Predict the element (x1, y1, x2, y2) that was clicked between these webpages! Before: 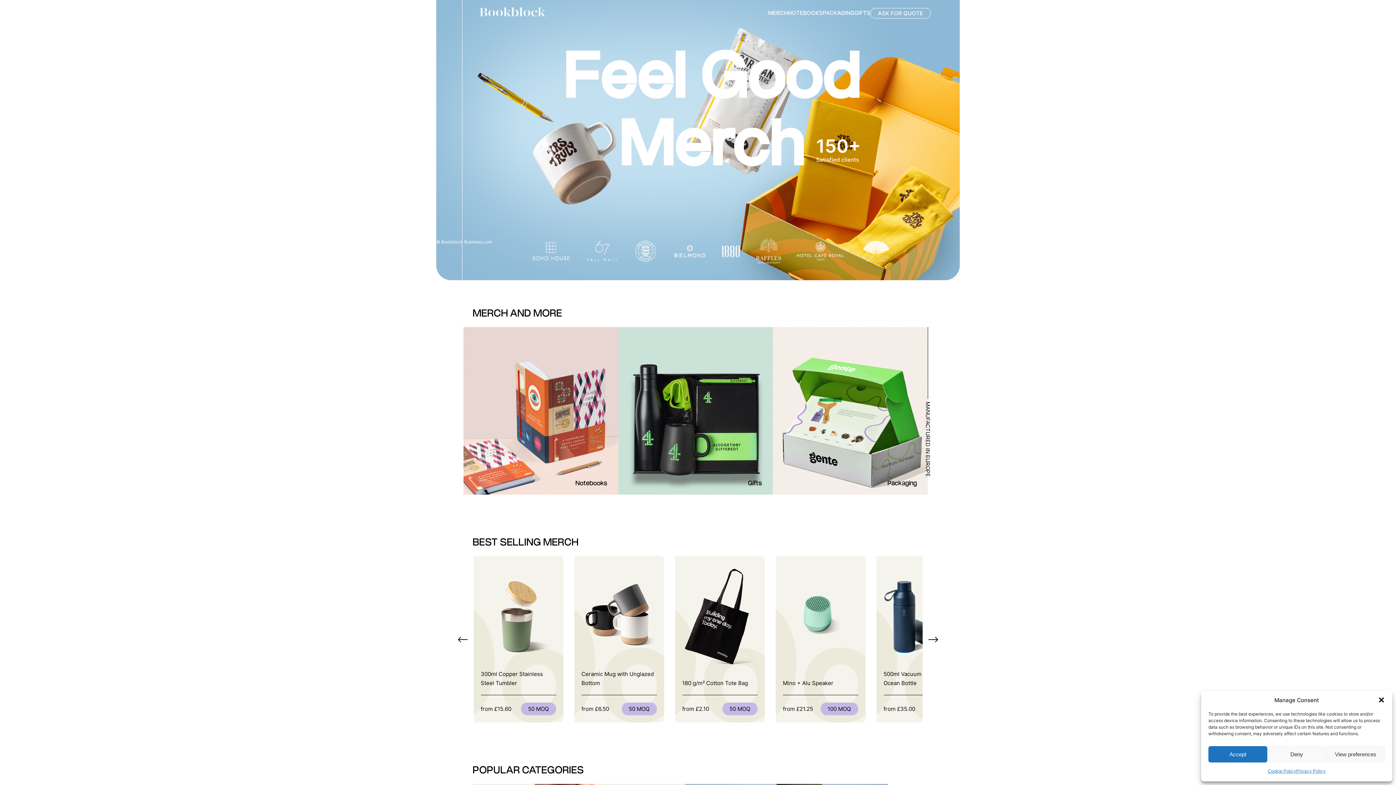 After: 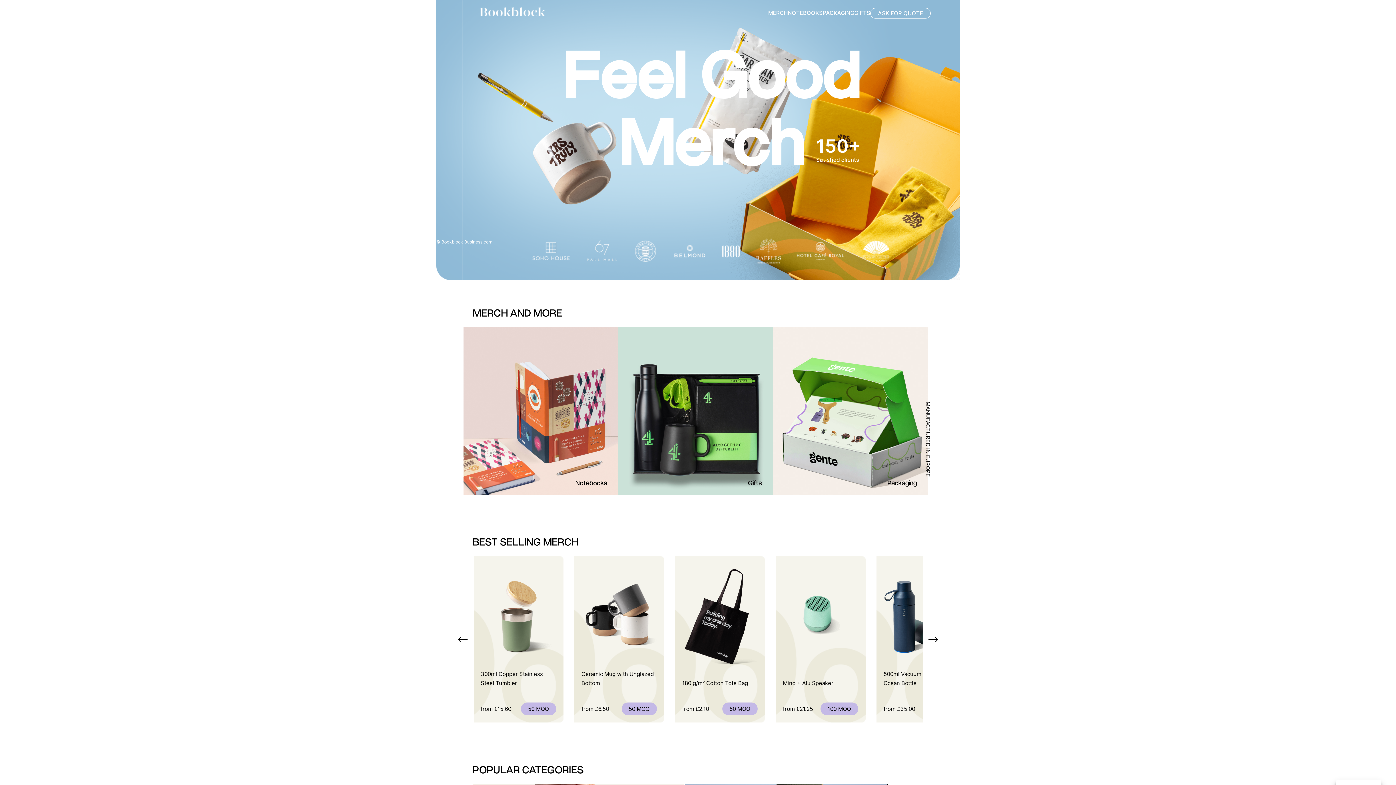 Action: bbox: (1378, 696, 1385, 704) label: Close dialog